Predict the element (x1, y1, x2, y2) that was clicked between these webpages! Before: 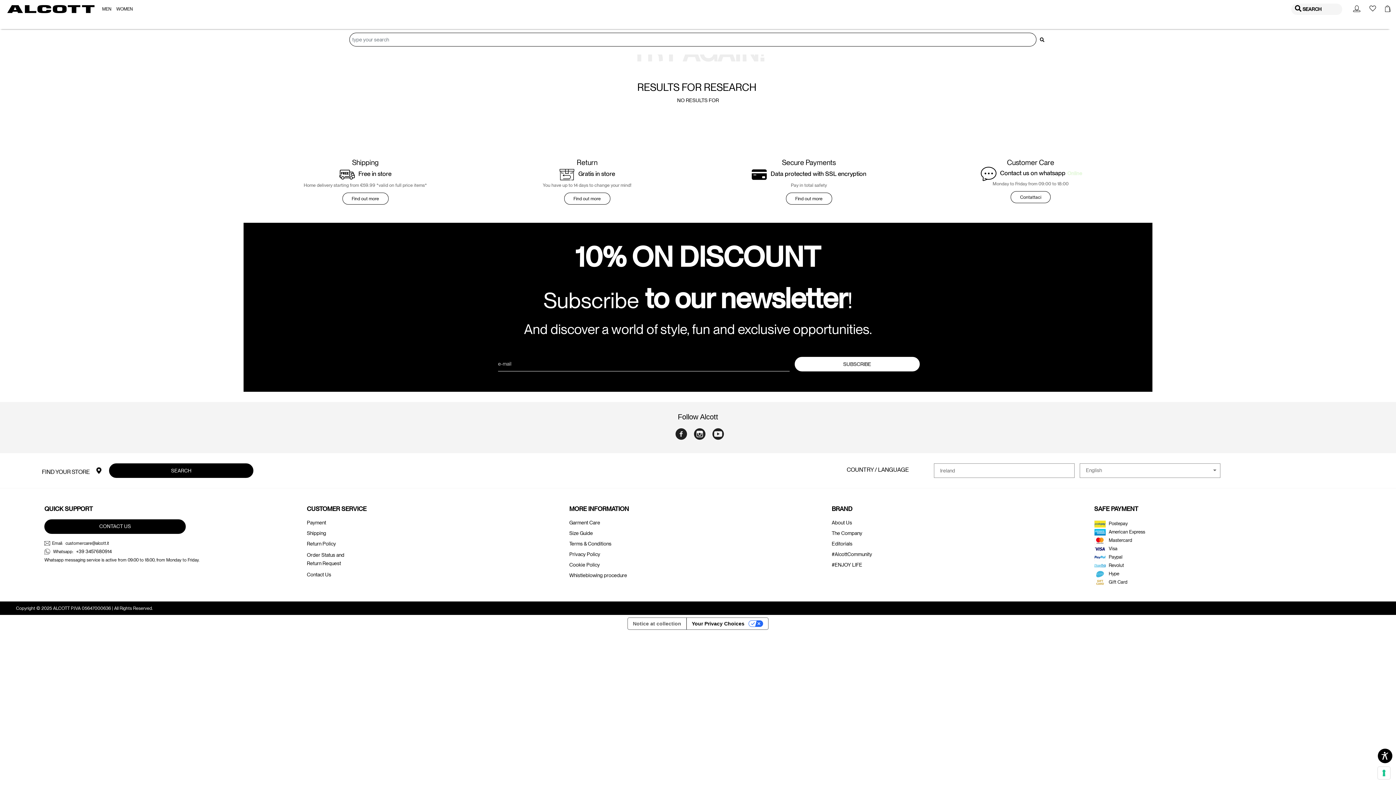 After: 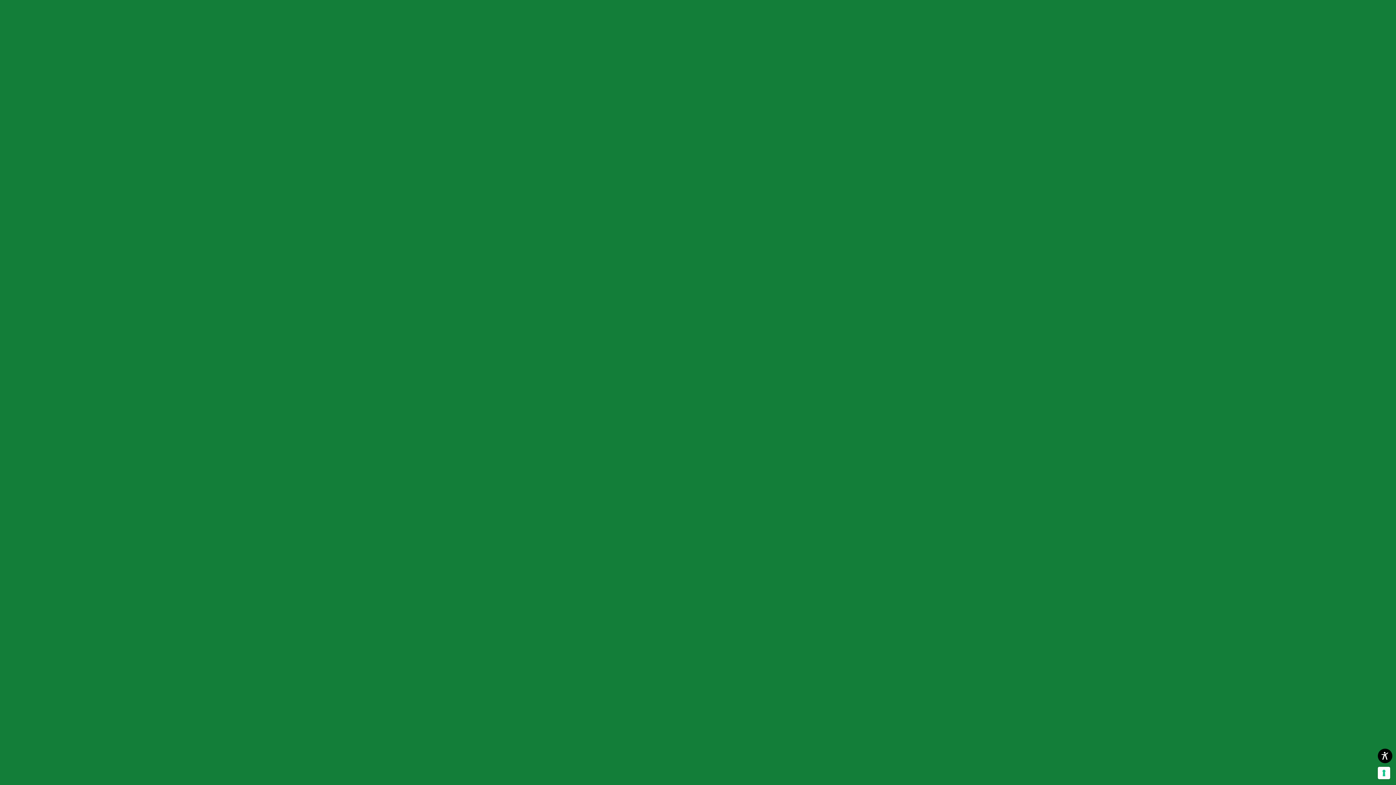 Action: label: #ENJOY LIFE bbox: (831, 562, 862, 568)